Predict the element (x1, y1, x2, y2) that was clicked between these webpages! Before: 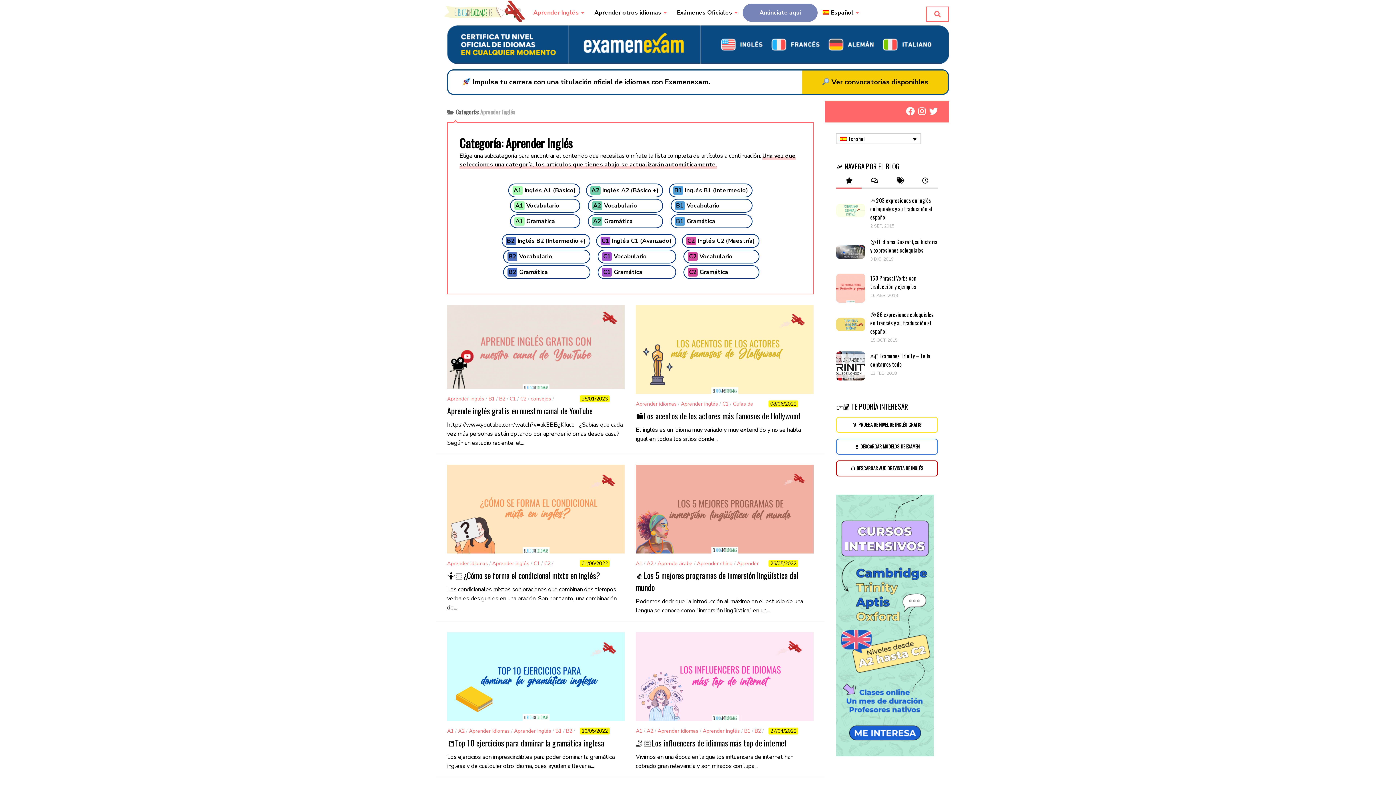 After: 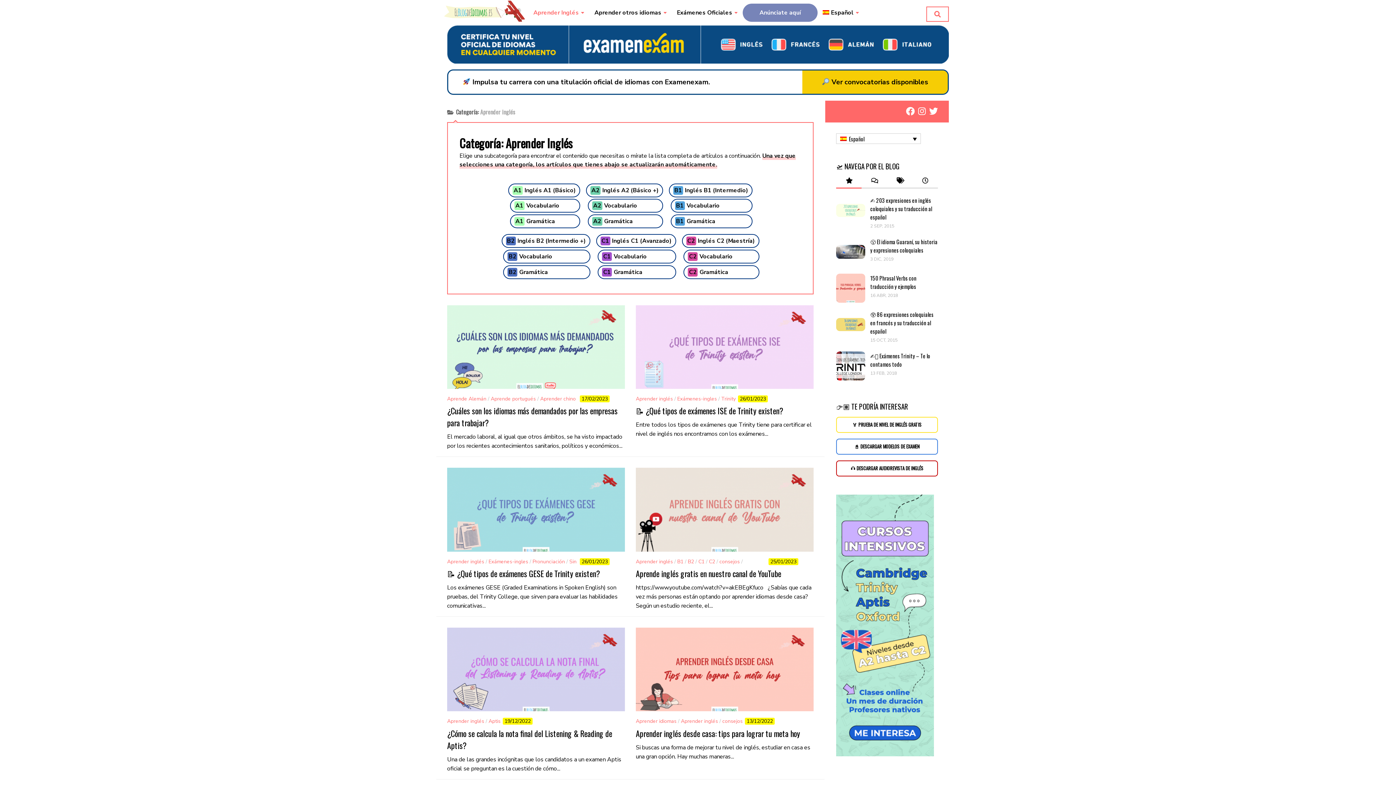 Action: label: Aprender inglés bbox: (447, 395, 484, 402)